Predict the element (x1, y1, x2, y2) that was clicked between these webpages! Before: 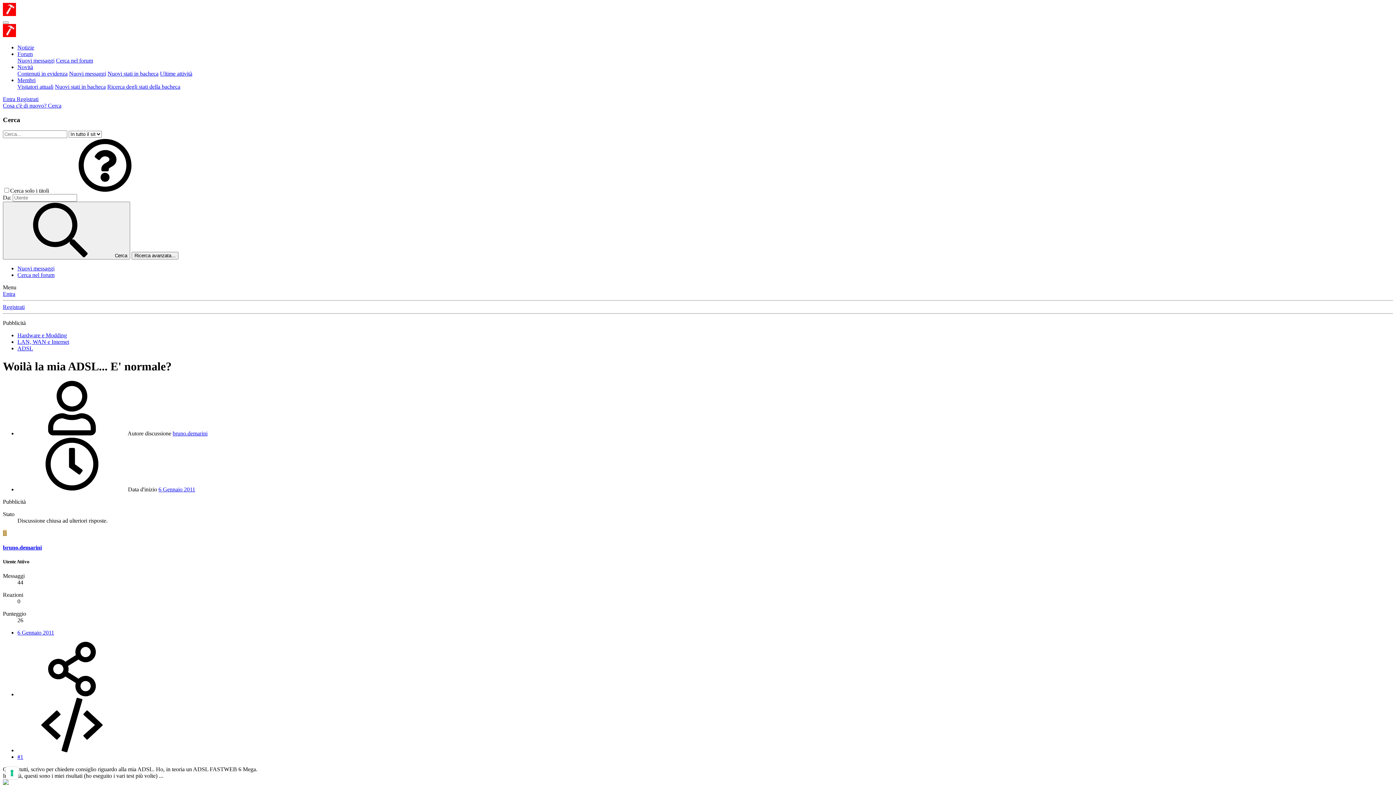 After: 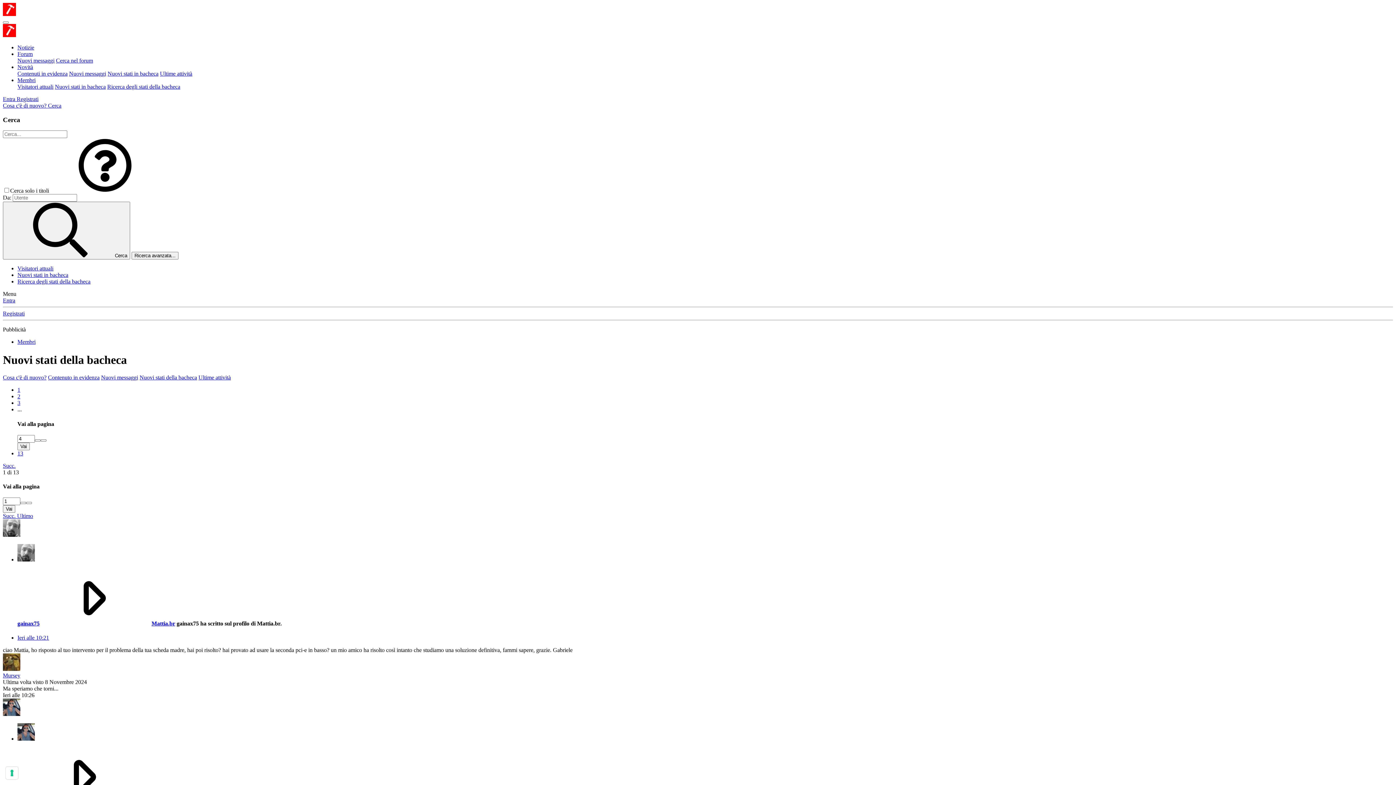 Action: bbox: (54, 83, 105, 89) label: Nuovi stati in bacheca